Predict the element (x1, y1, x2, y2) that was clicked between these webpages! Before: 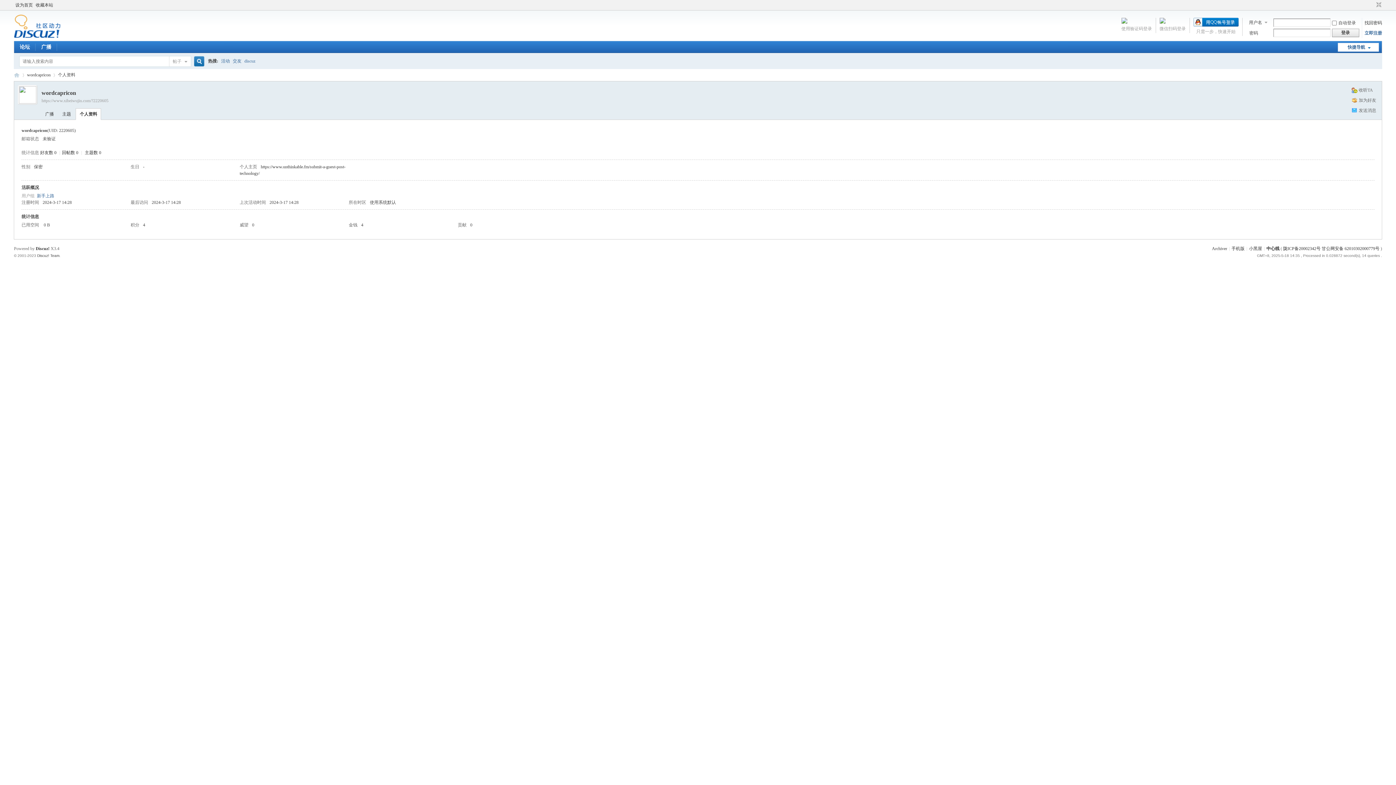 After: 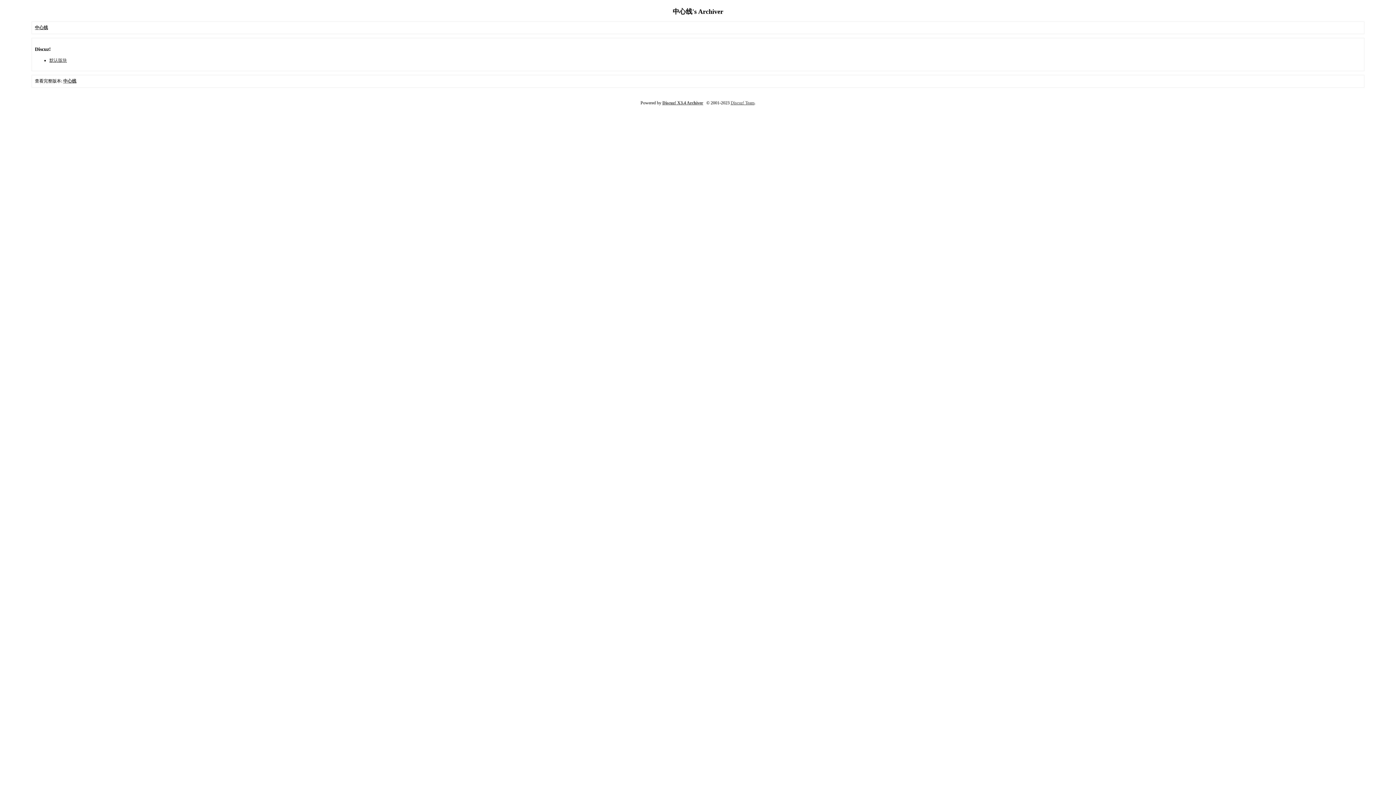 Action: bbox: (1212, 246, 1227, 251) label: Archiver